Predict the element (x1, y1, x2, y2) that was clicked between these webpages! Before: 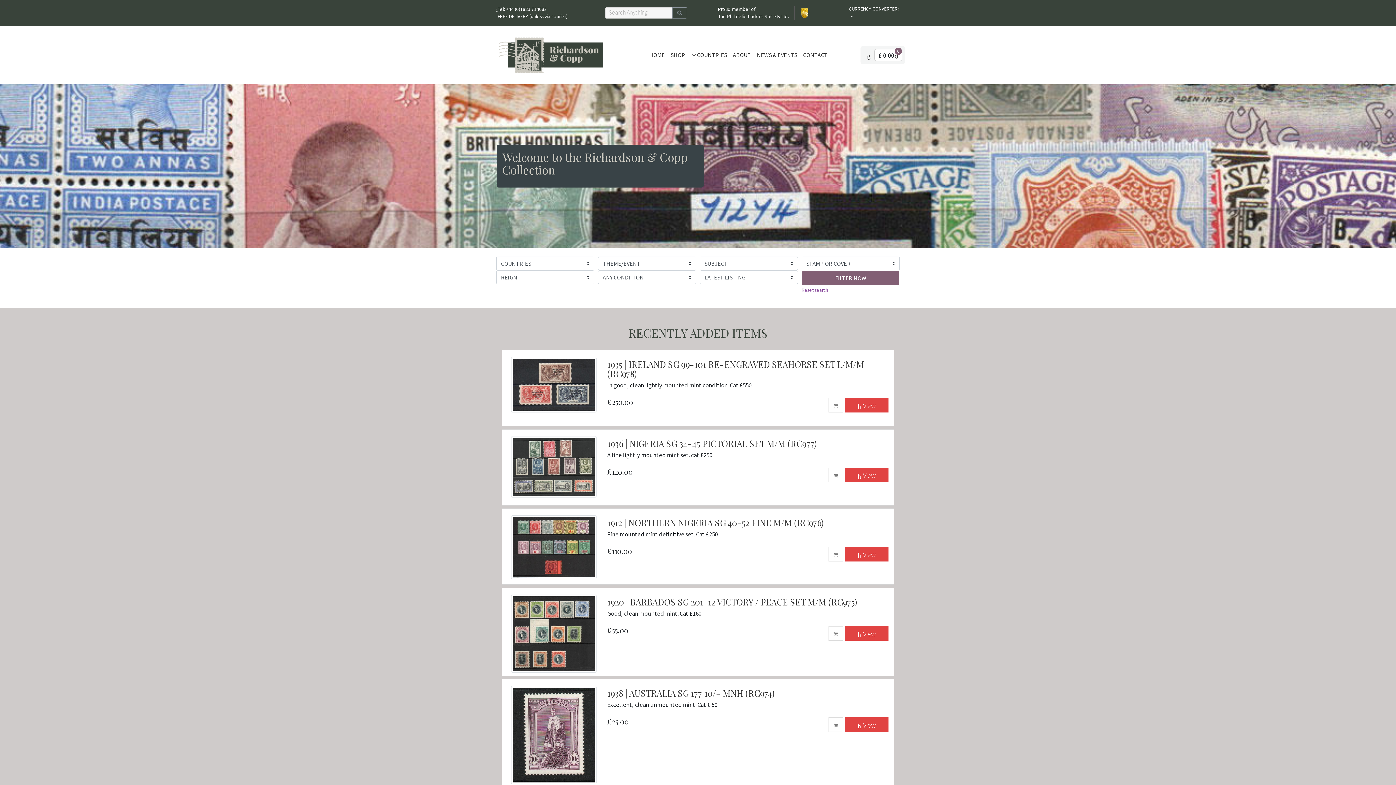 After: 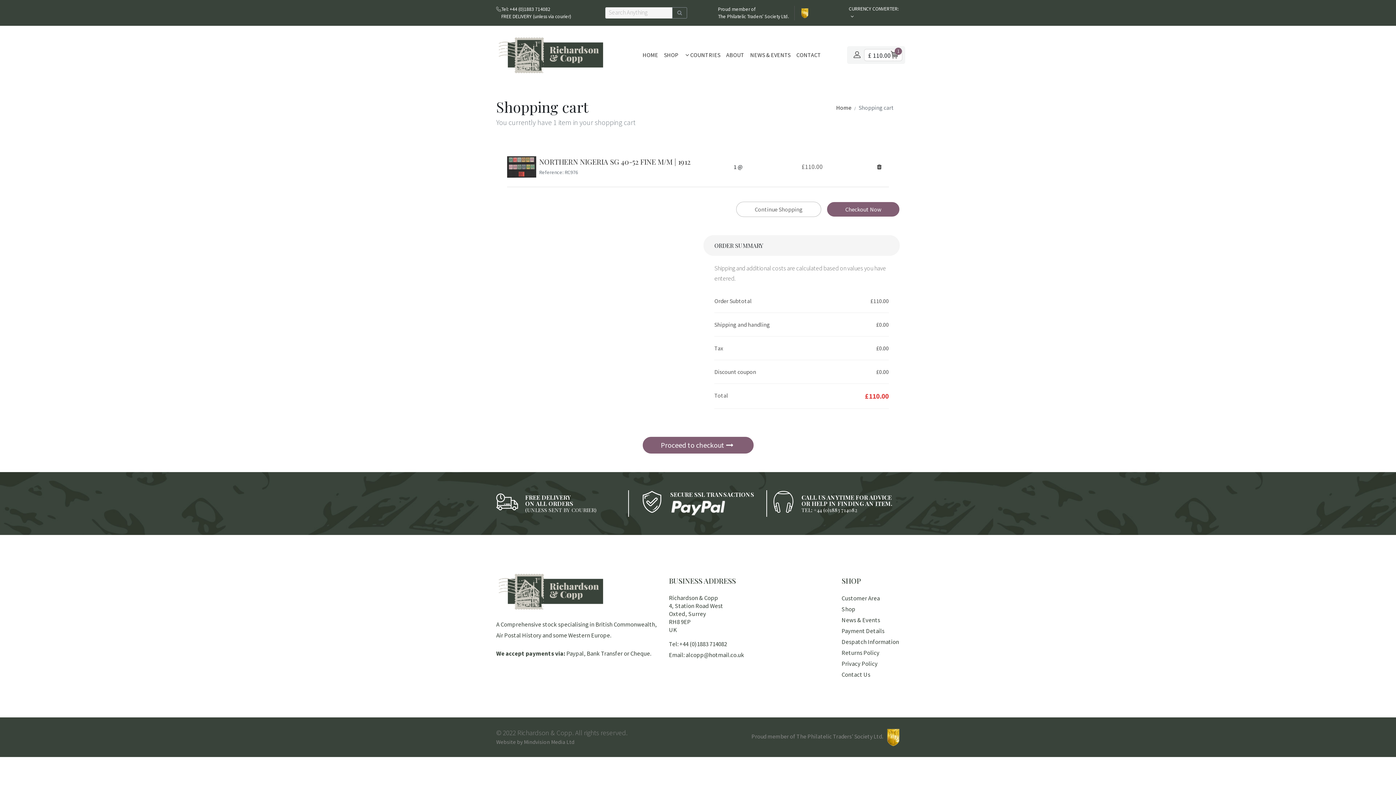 Action: bbox: (828, 547, 843, 561)